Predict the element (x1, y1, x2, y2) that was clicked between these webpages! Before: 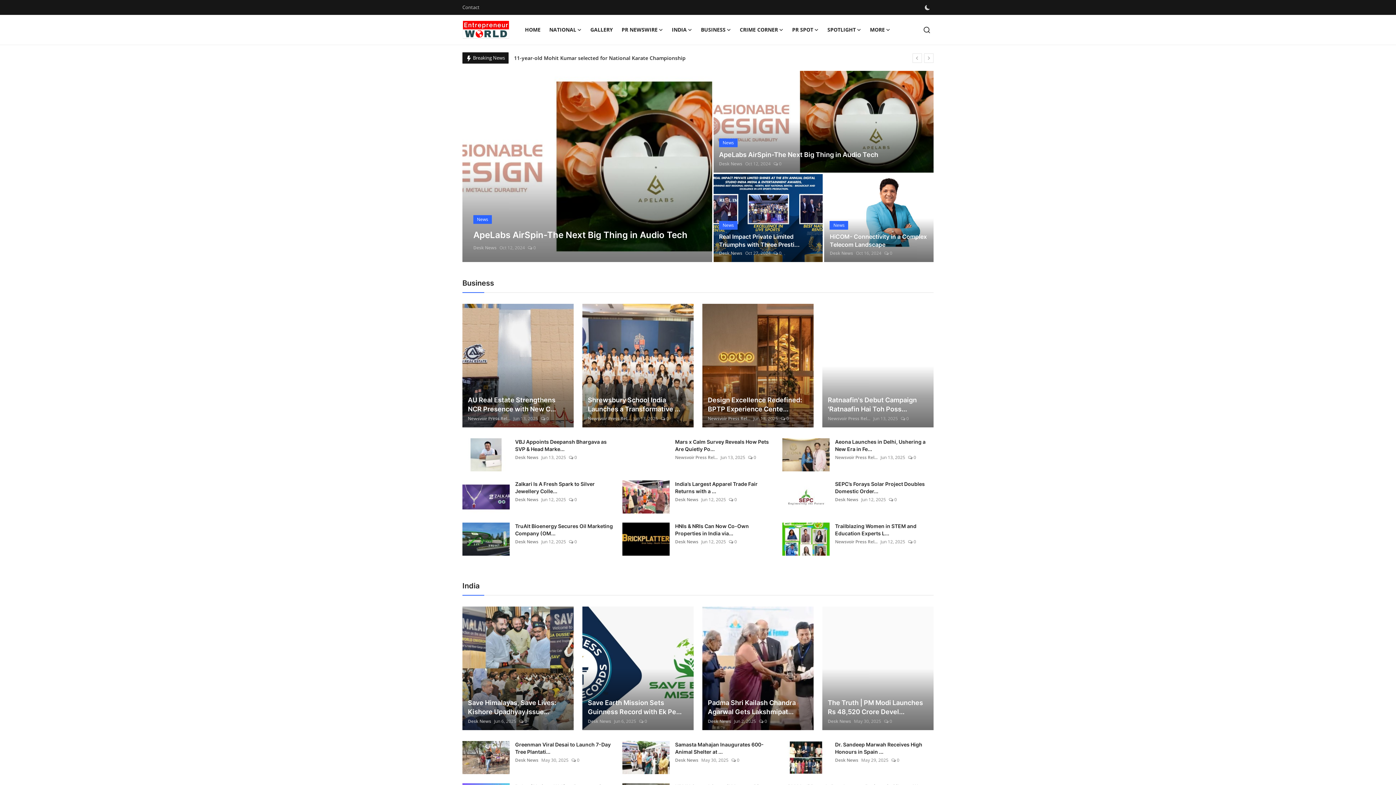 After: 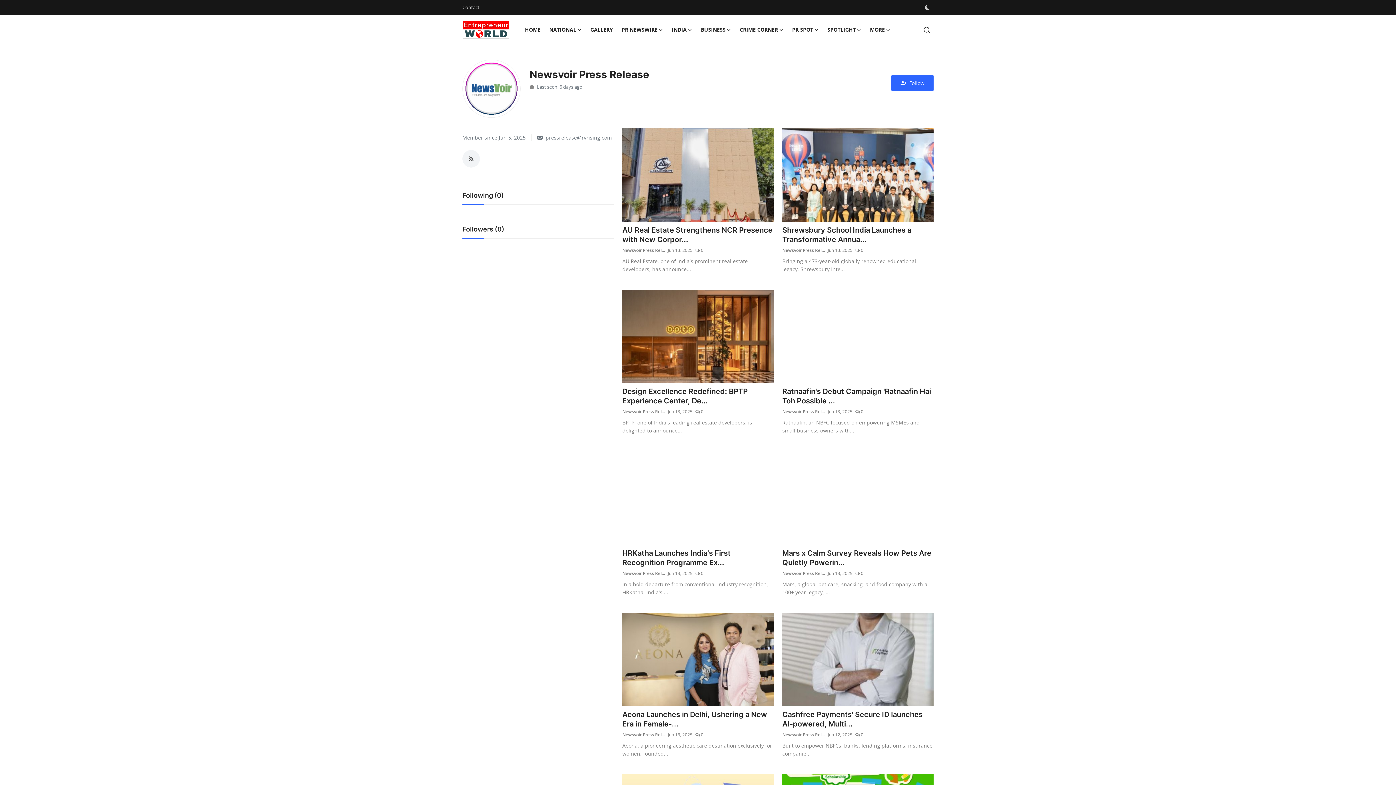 Action: bbox: (588, 415, 630, 422) label: Newsvoir Press Rel...